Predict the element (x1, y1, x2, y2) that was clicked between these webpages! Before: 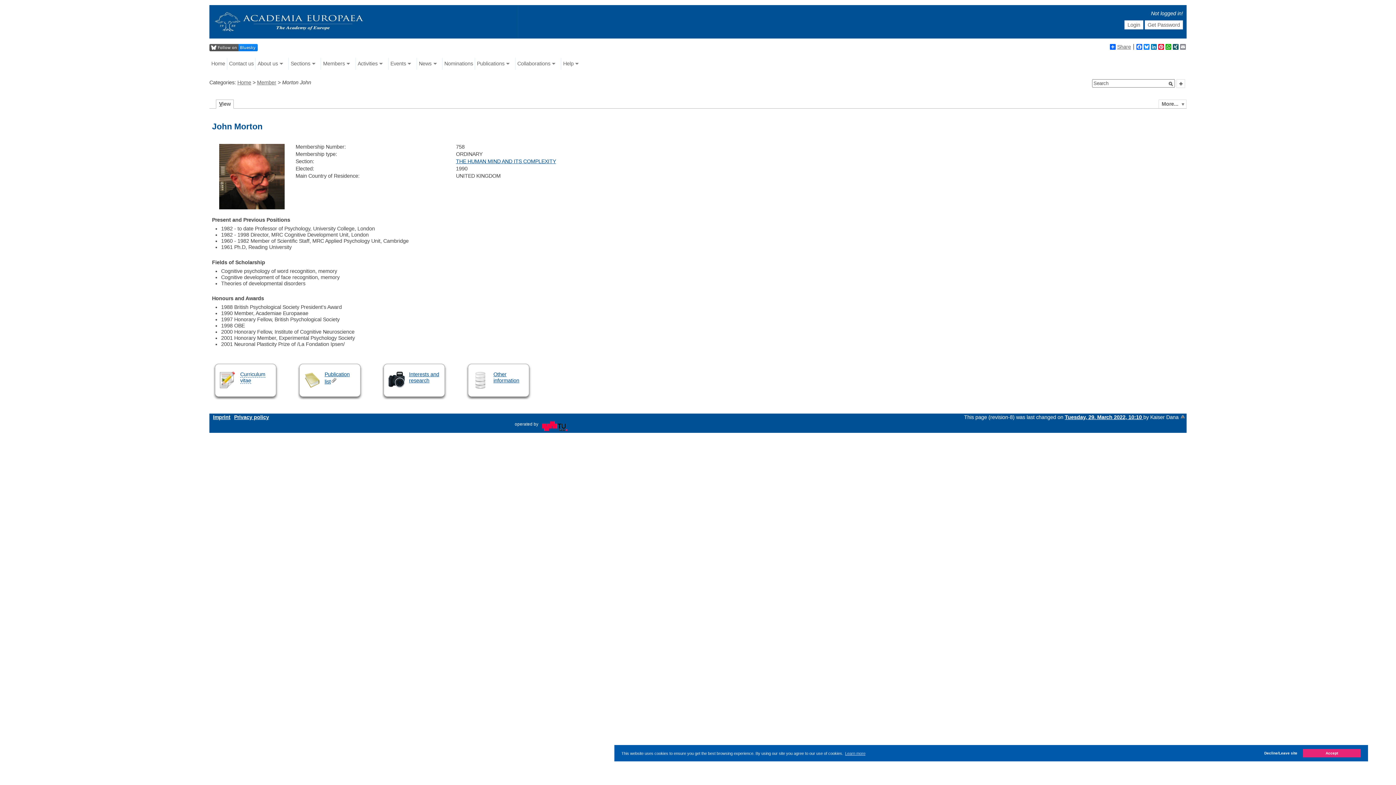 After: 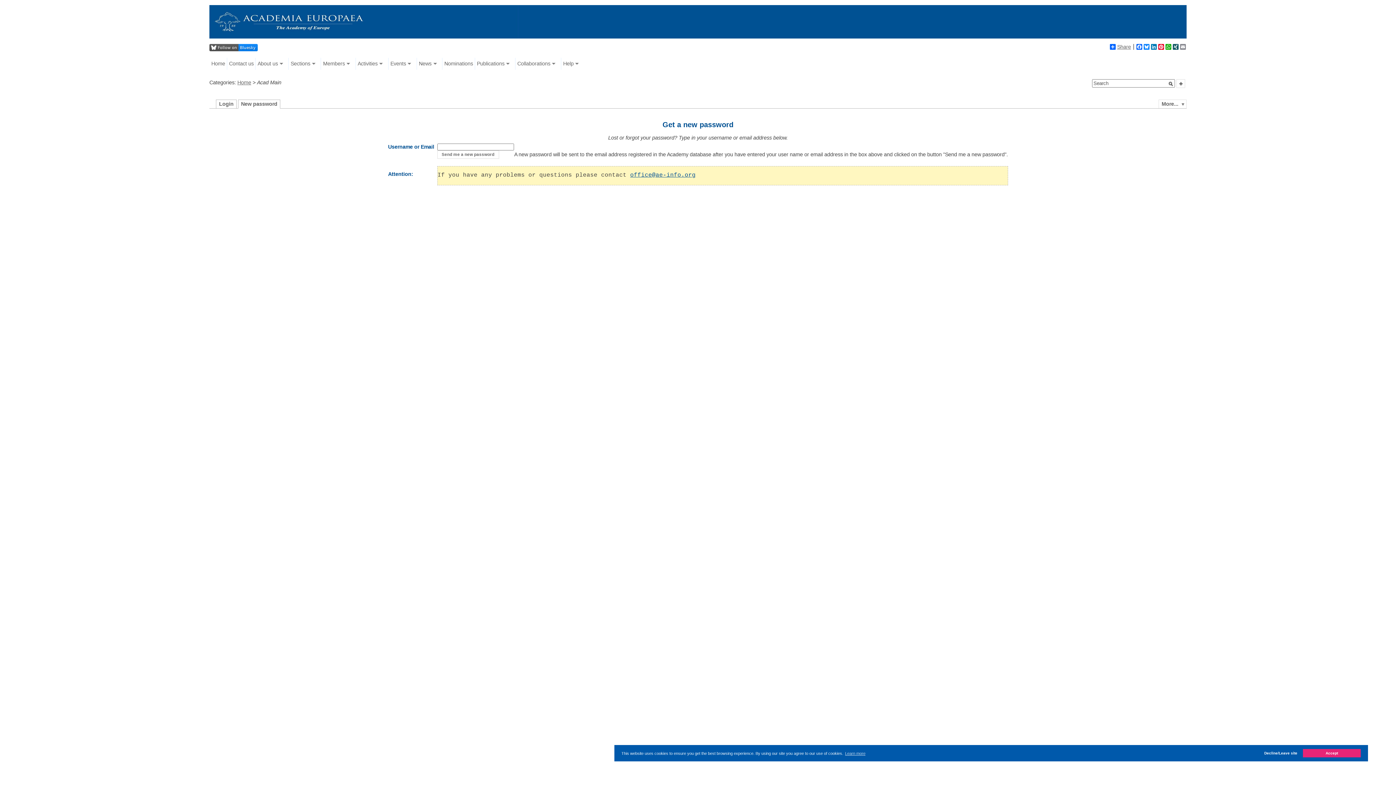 Action: label: Get Password bbox: (1144, 20, 1183, 29)